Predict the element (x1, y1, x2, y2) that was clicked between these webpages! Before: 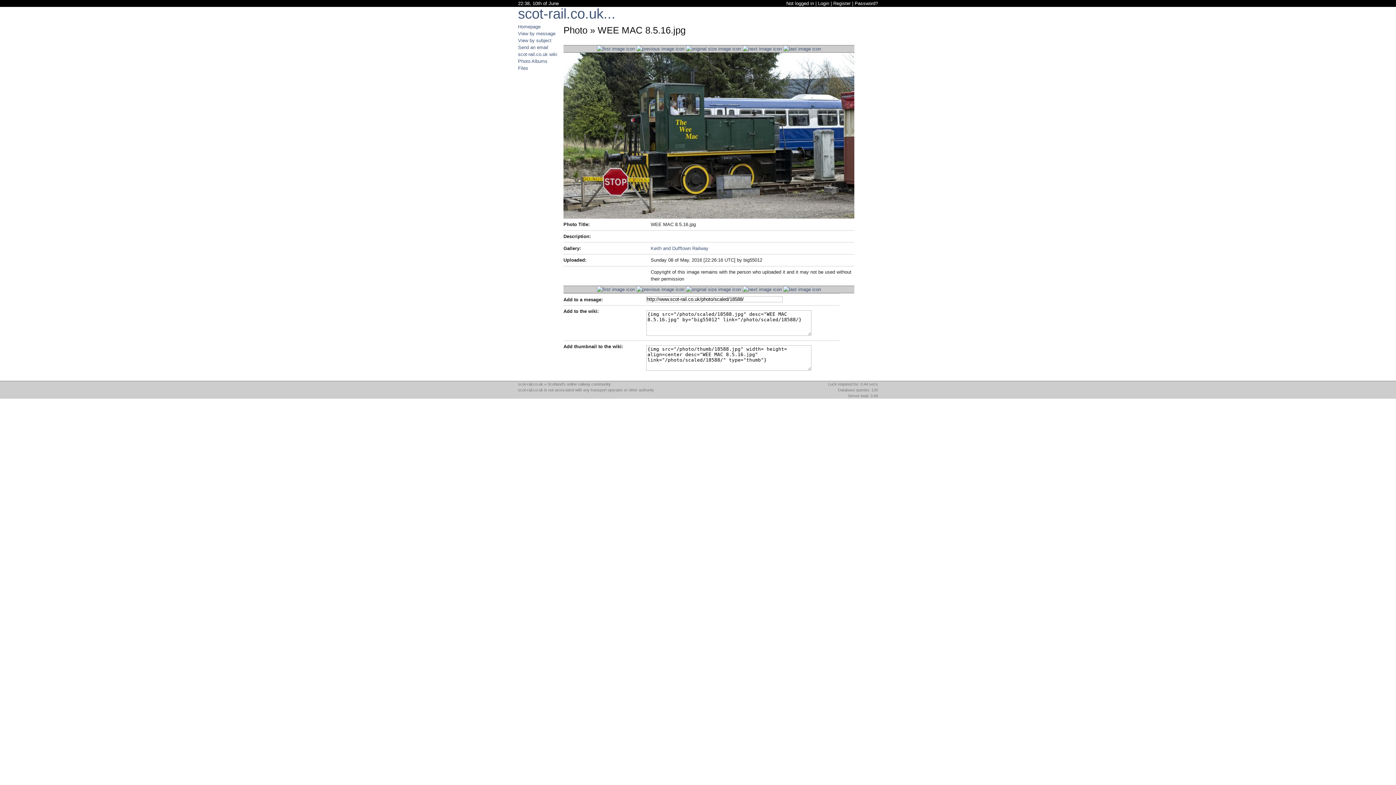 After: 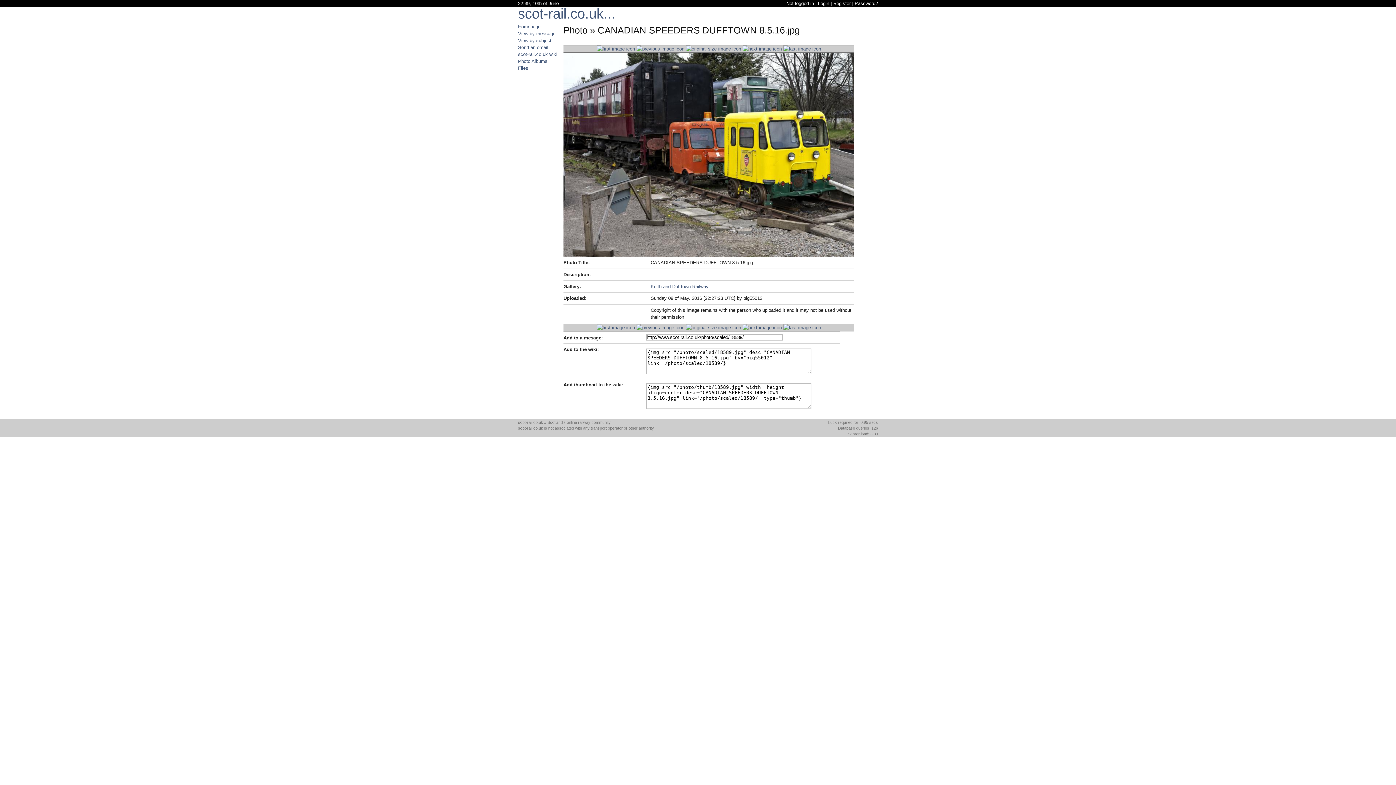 Action: bbox: (636, 286, 684, 292)